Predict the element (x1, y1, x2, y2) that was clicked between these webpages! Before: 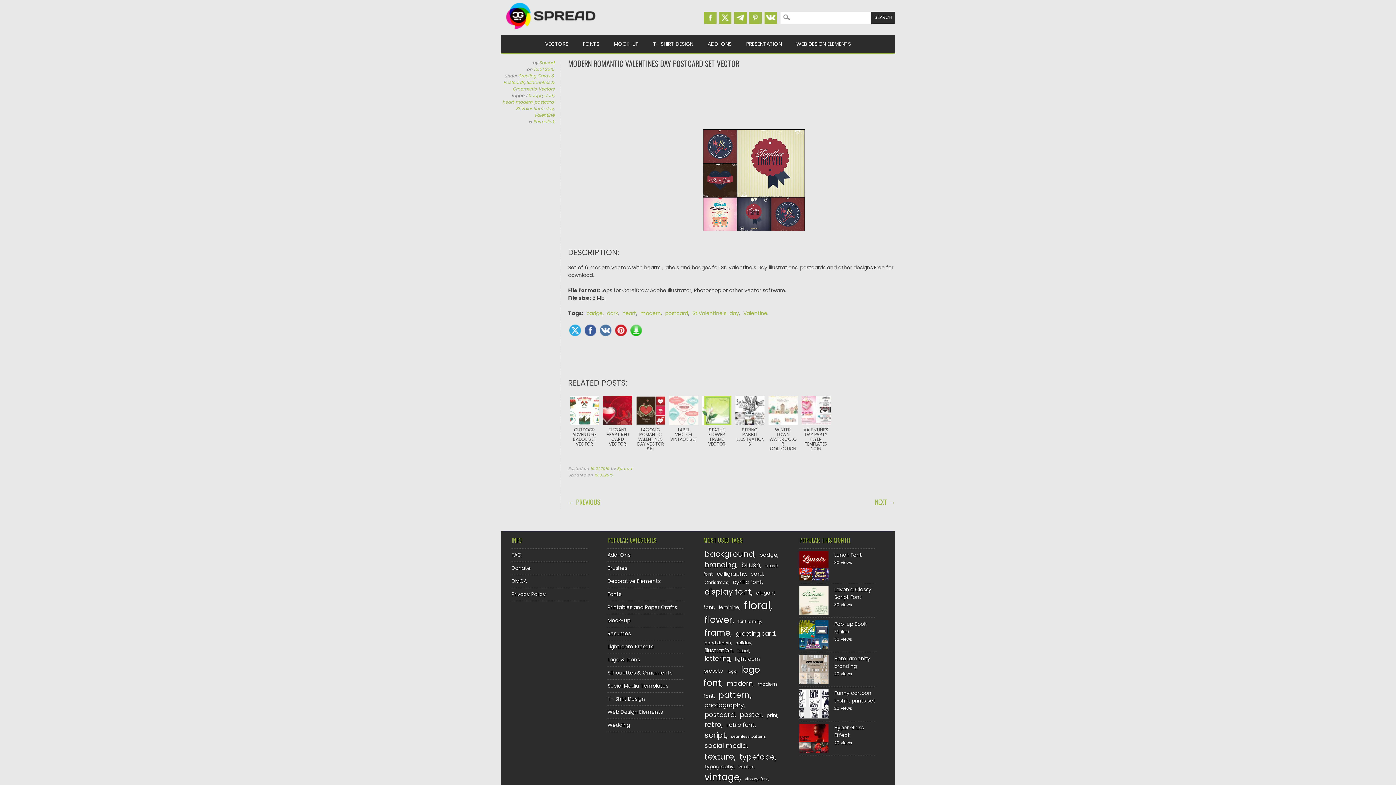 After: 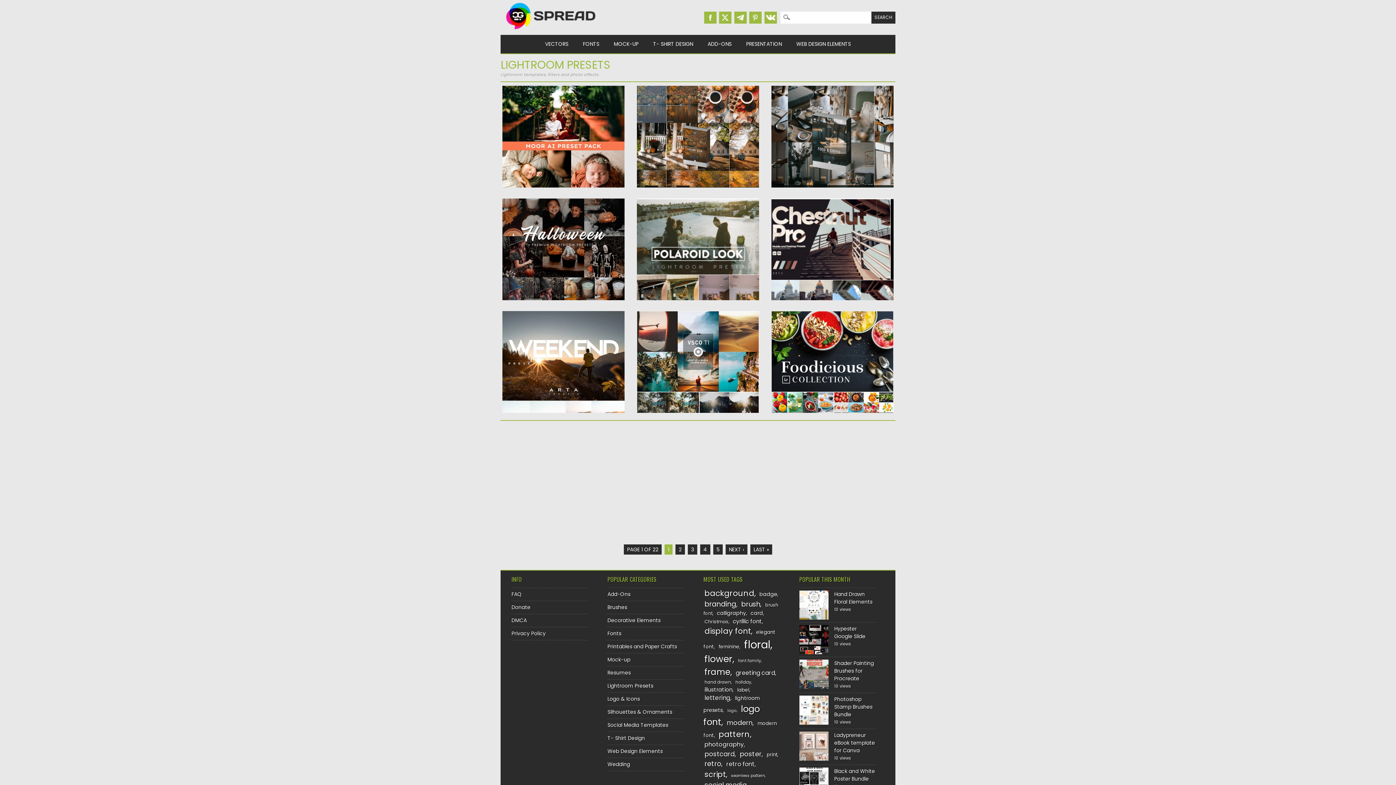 Action: bbox: (607, 643, 653, 650) label: Lightroom Presets